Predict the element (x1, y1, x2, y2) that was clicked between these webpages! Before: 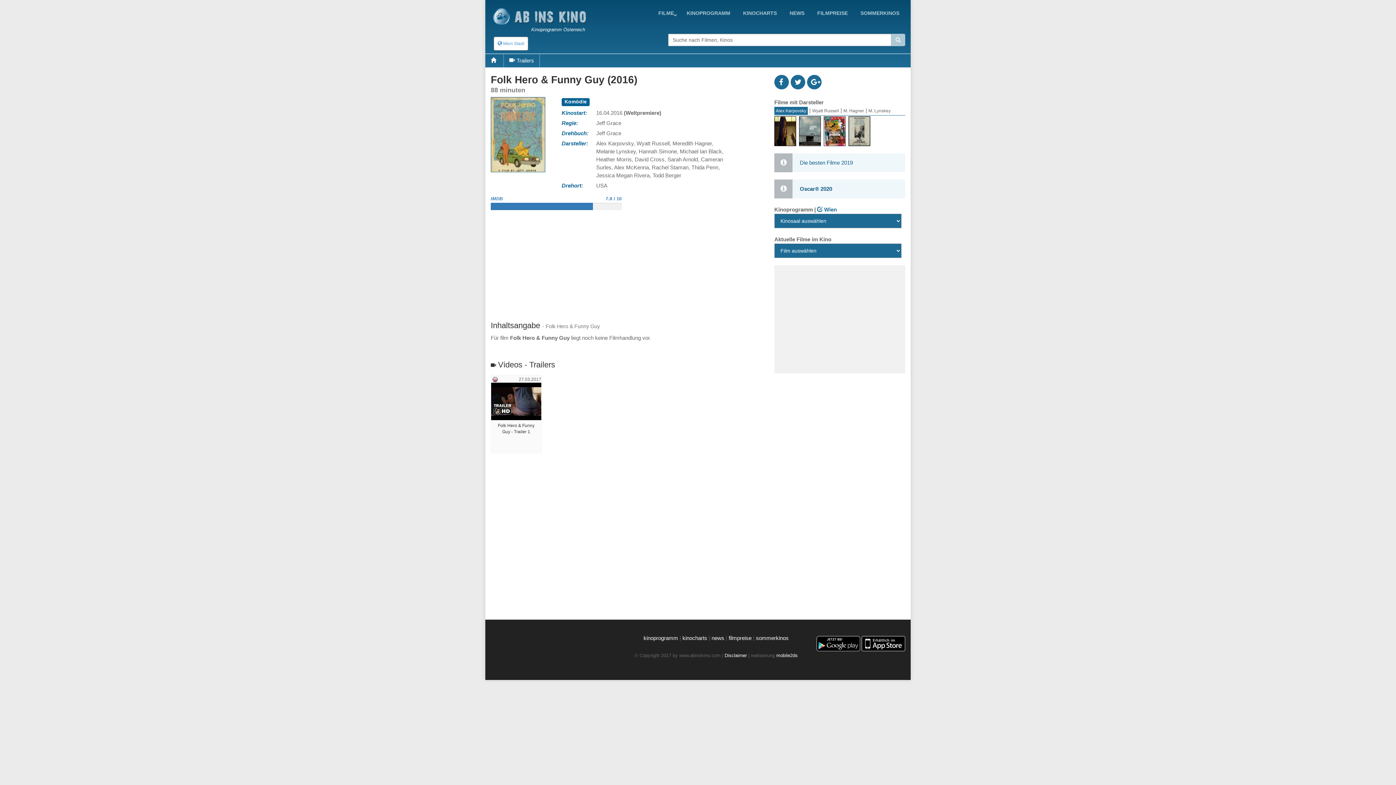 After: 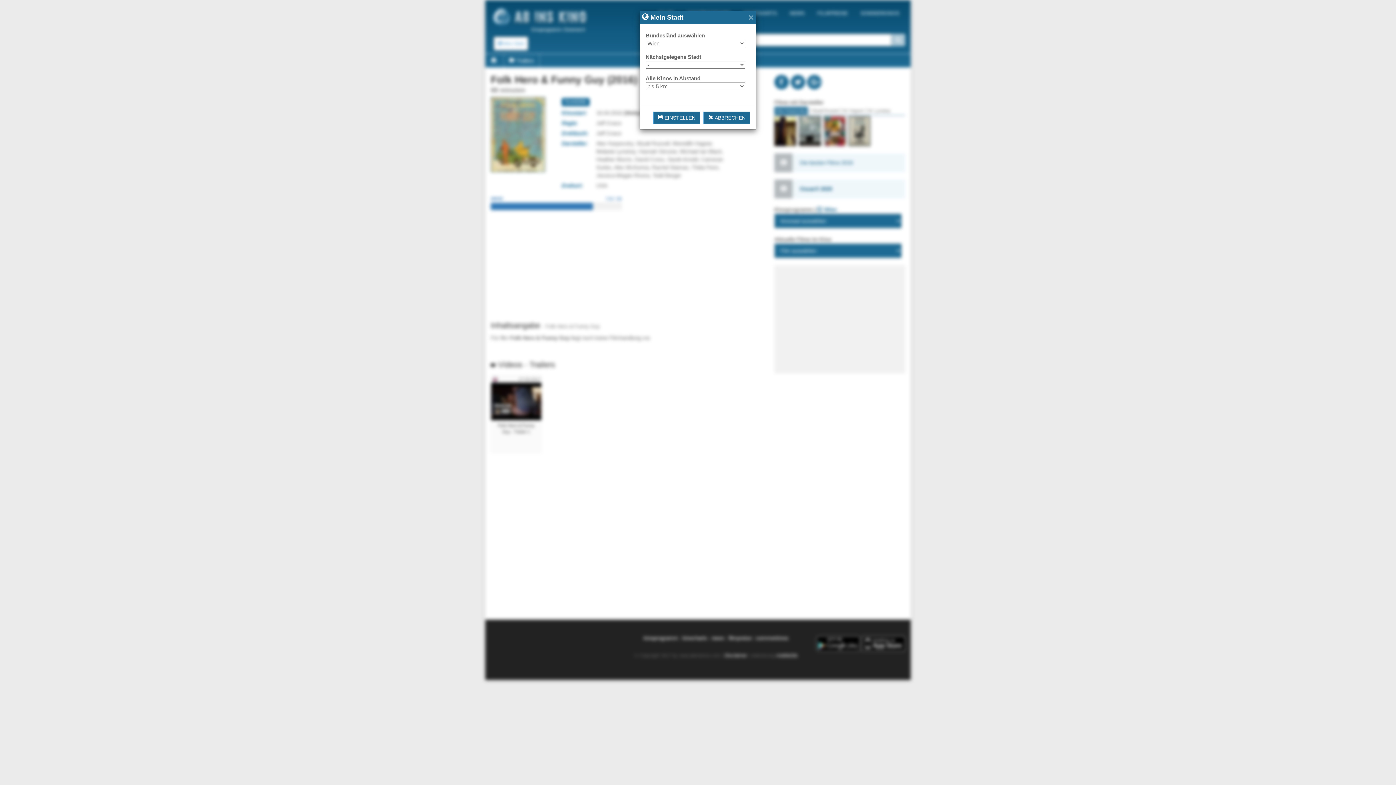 Action: label:  Mein Stadt bbox: (493, 36, 528, 50)